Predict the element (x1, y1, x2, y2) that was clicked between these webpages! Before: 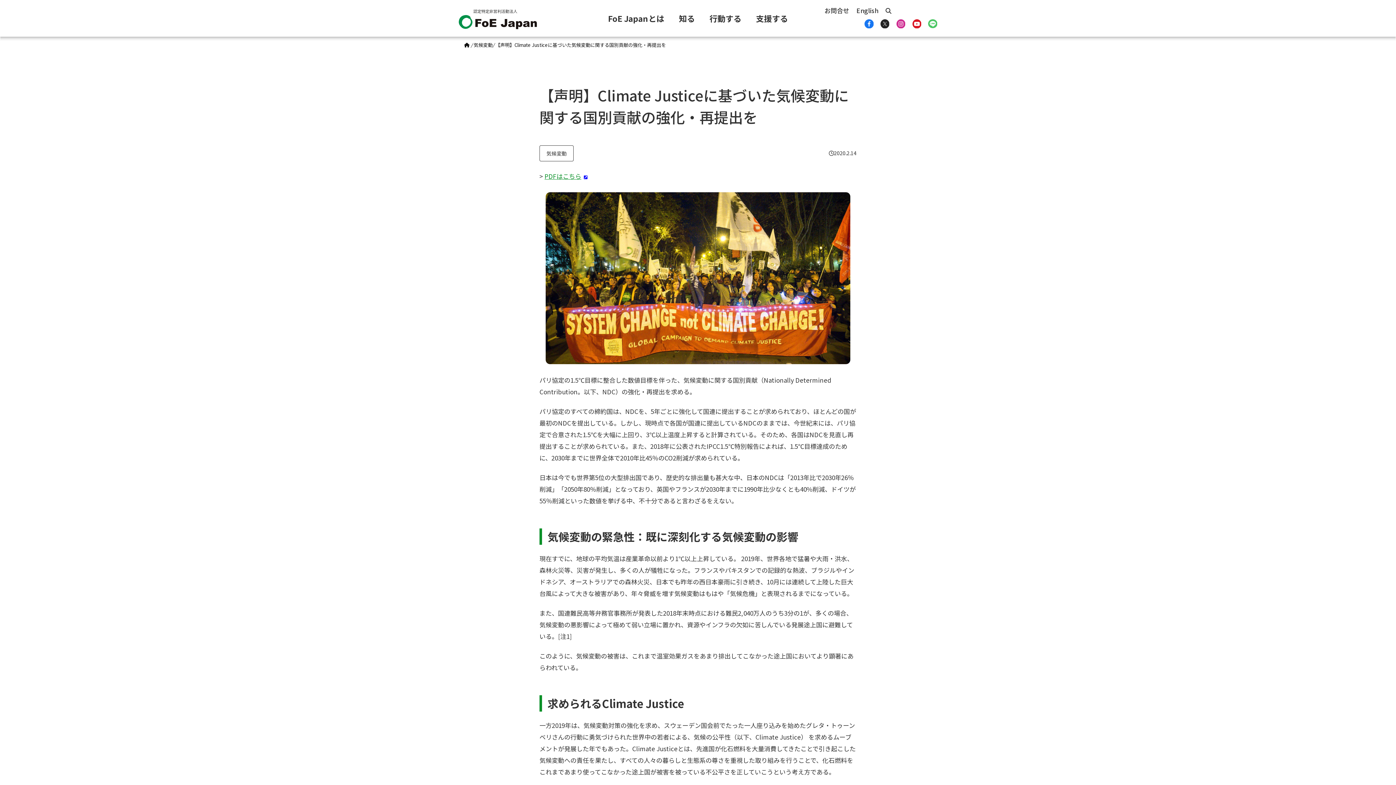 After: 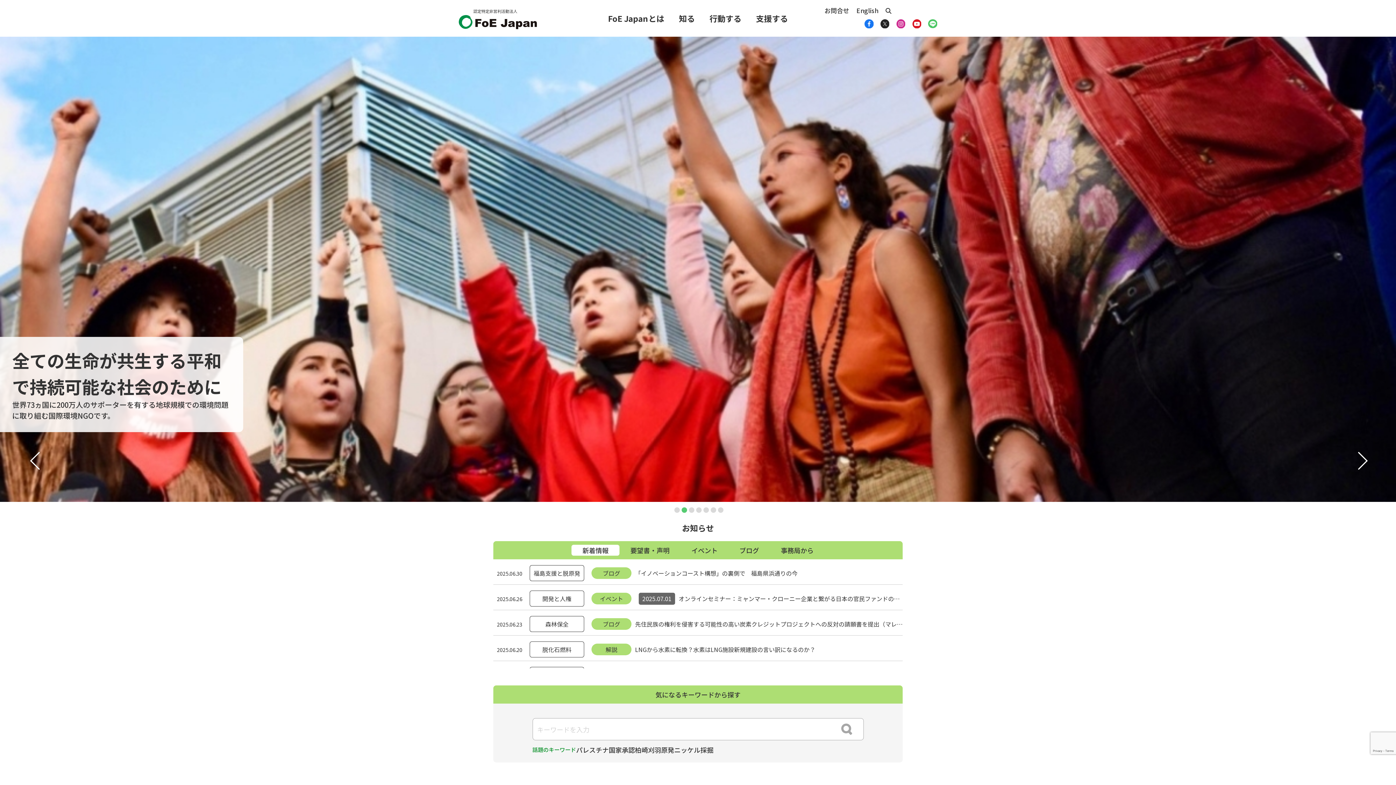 Action: label: 認定特定非営利活動法人 bbox: (458, 7, 536, 25)